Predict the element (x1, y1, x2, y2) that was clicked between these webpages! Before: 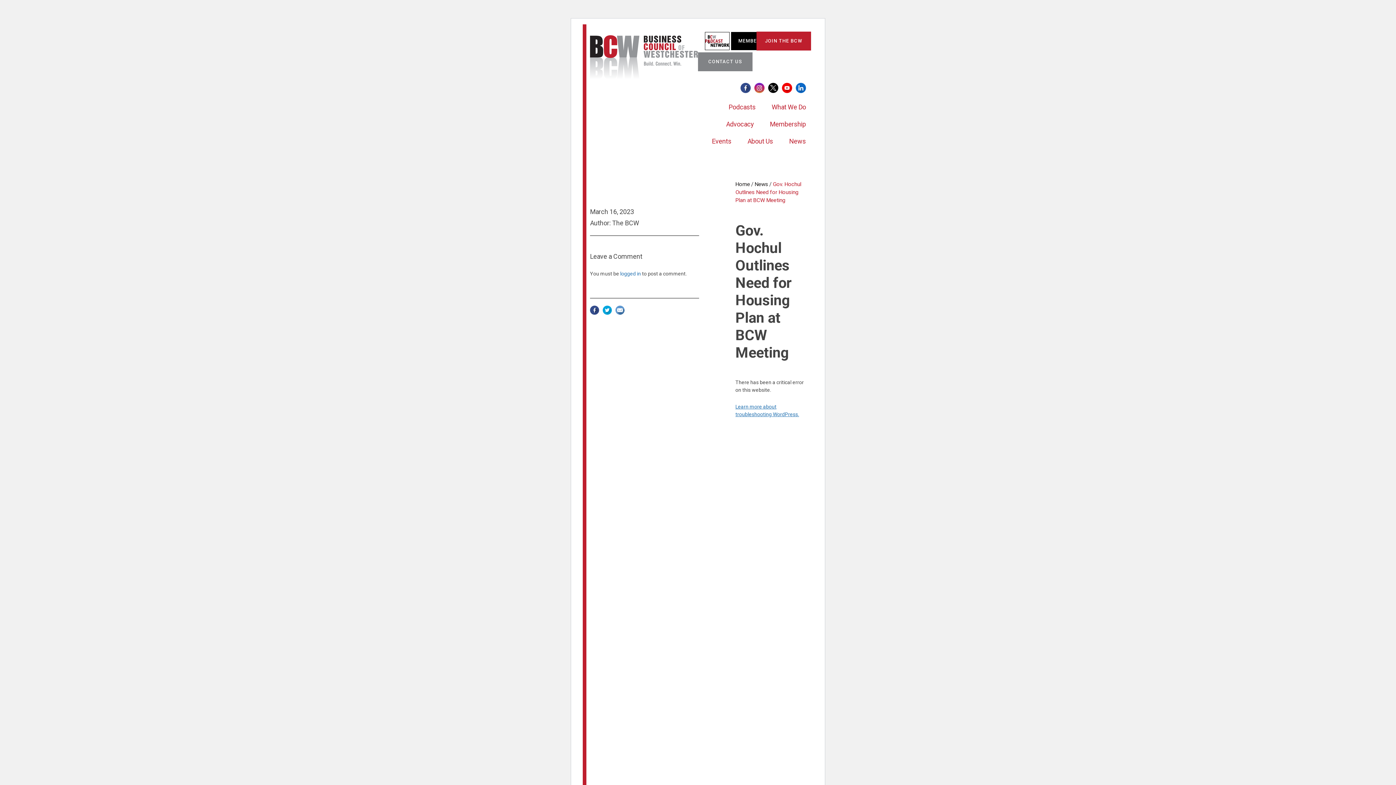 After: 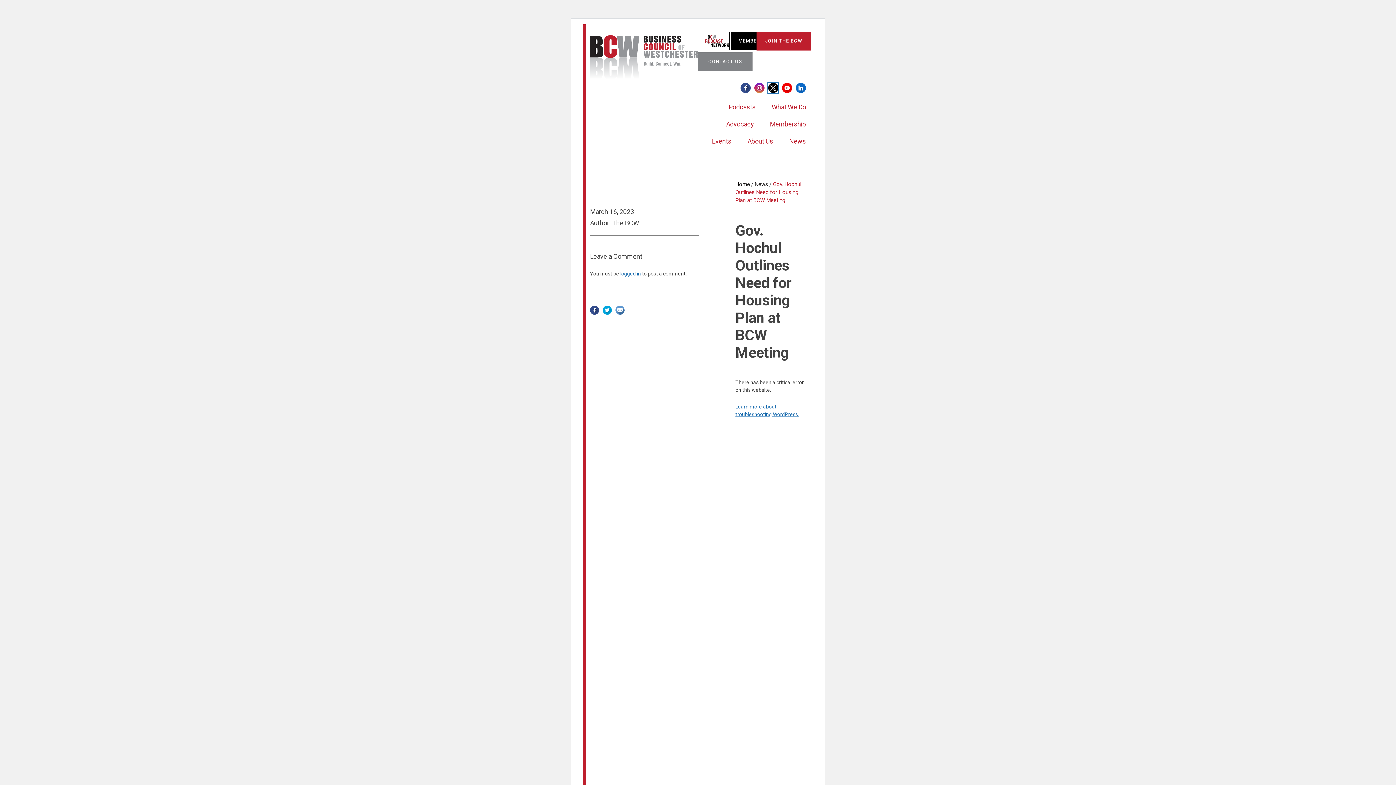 Action: bbox: (768, 82, 778, 93)